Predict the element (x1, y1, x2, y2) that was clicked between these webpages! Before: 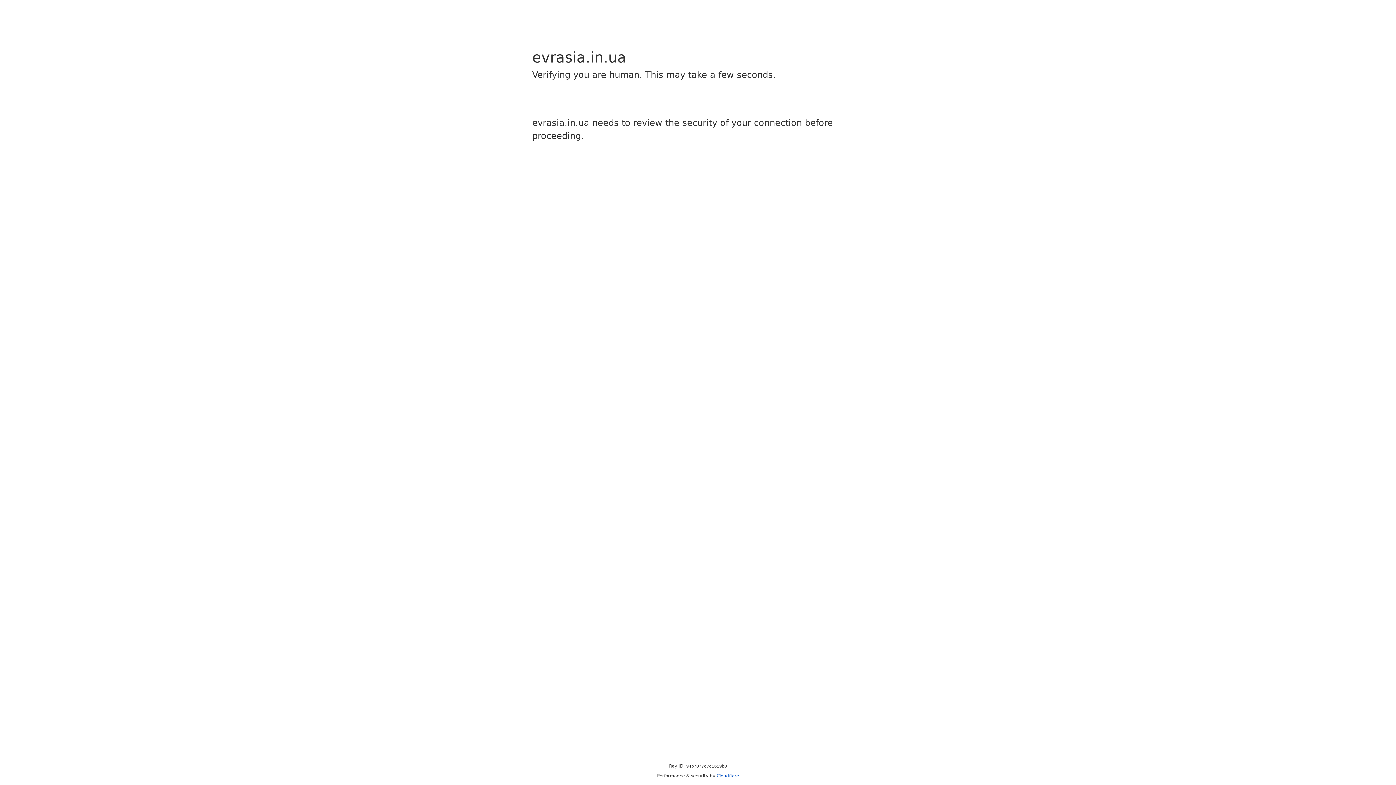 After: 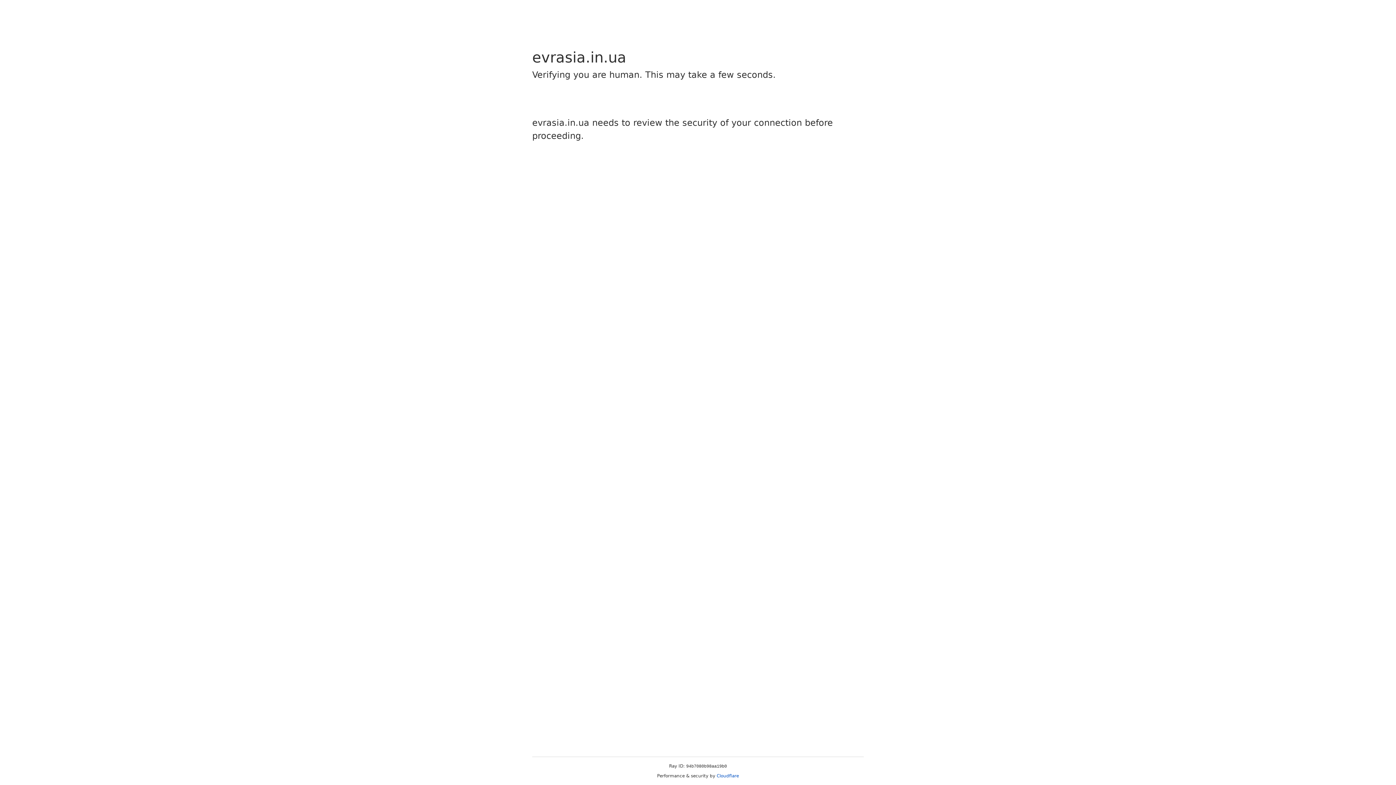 Action: bbox: (716, 773, 739, 778) label: Cloudflare